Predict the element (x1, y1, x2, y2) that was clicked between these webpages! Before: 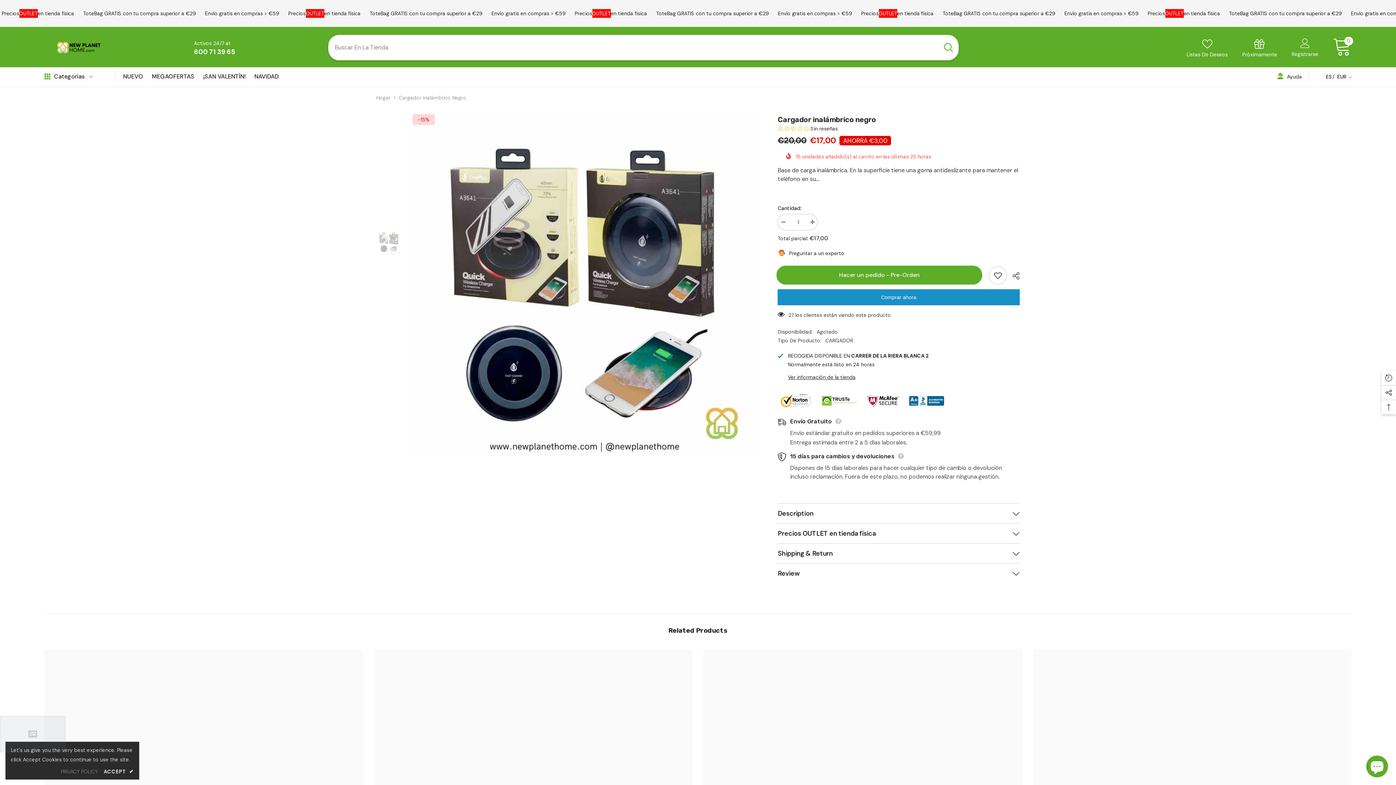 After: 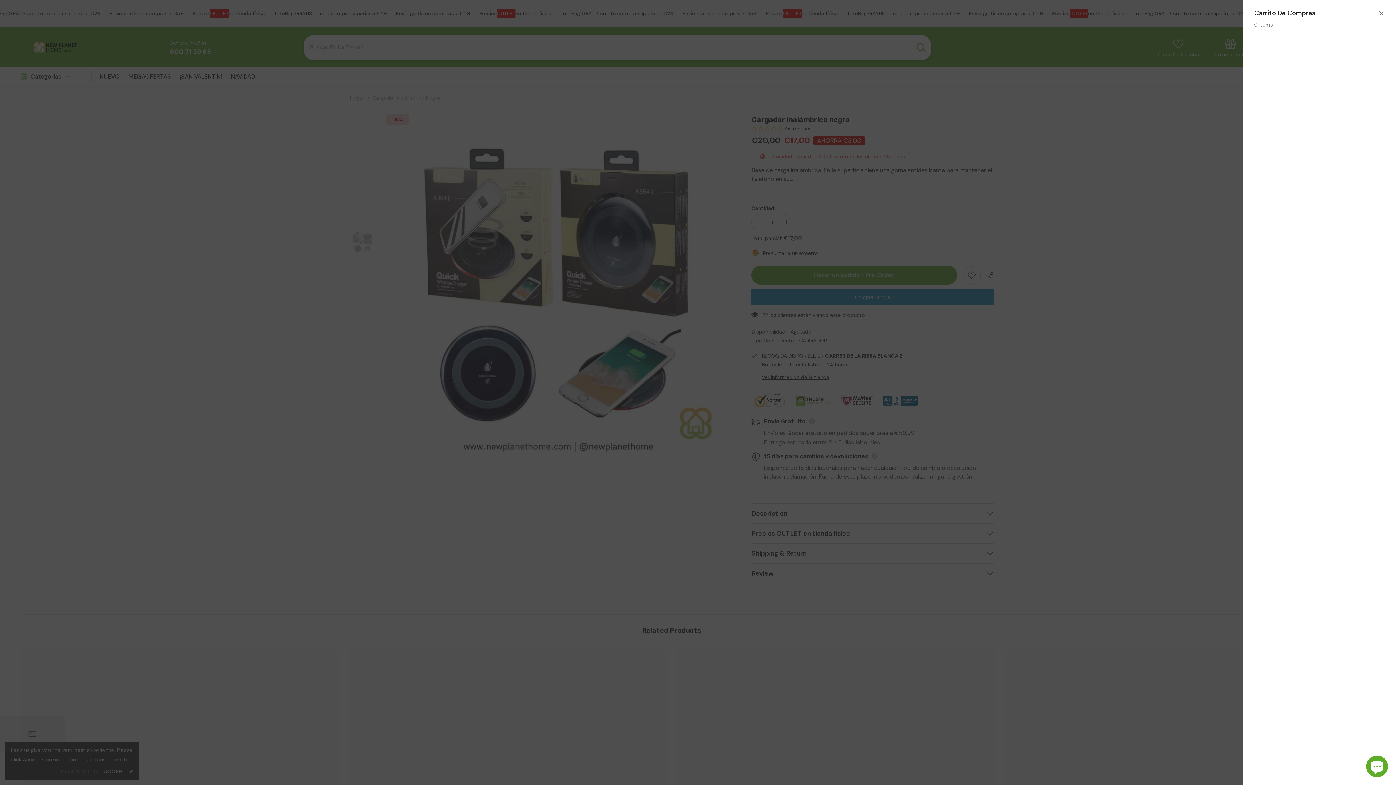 Action: label: 0
0 item bbox: (1333, 38, 1352, 57)